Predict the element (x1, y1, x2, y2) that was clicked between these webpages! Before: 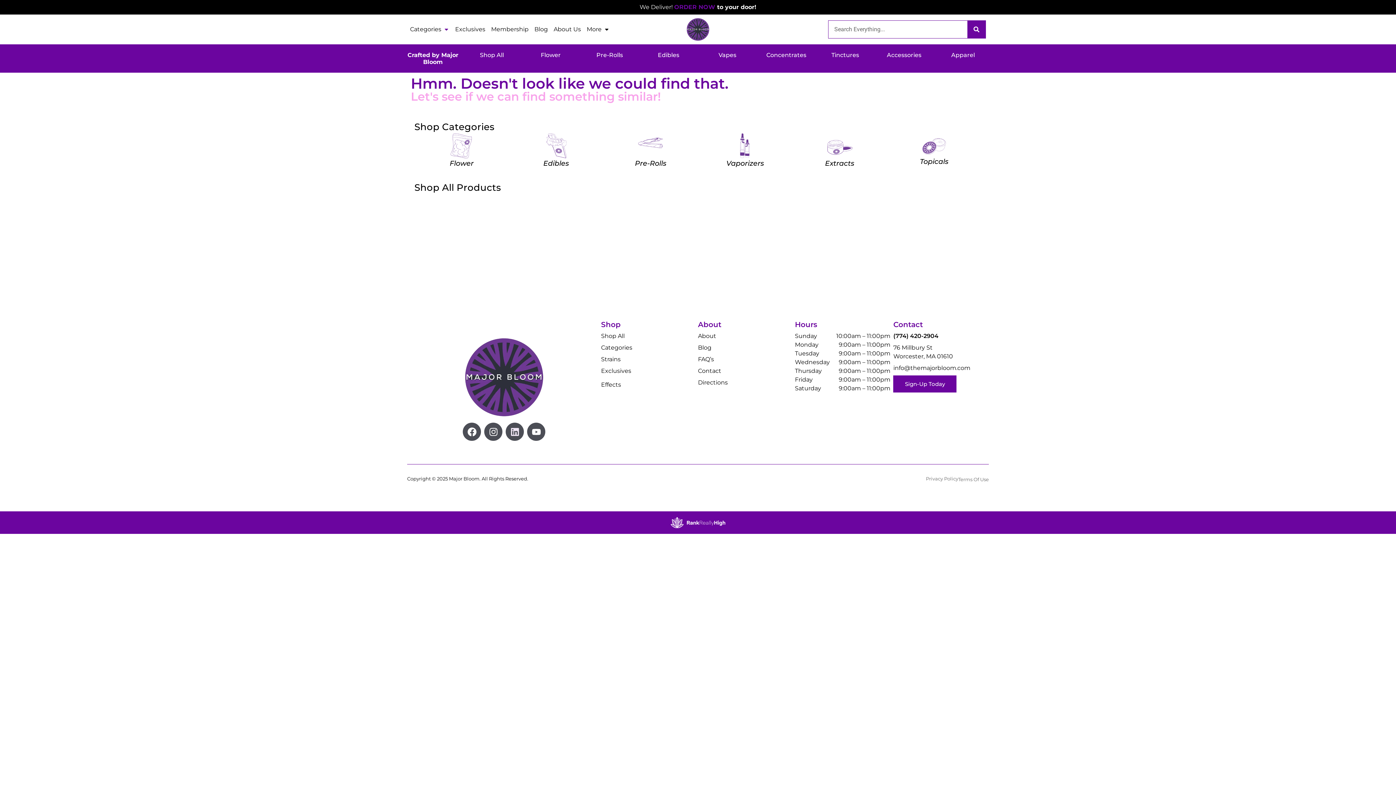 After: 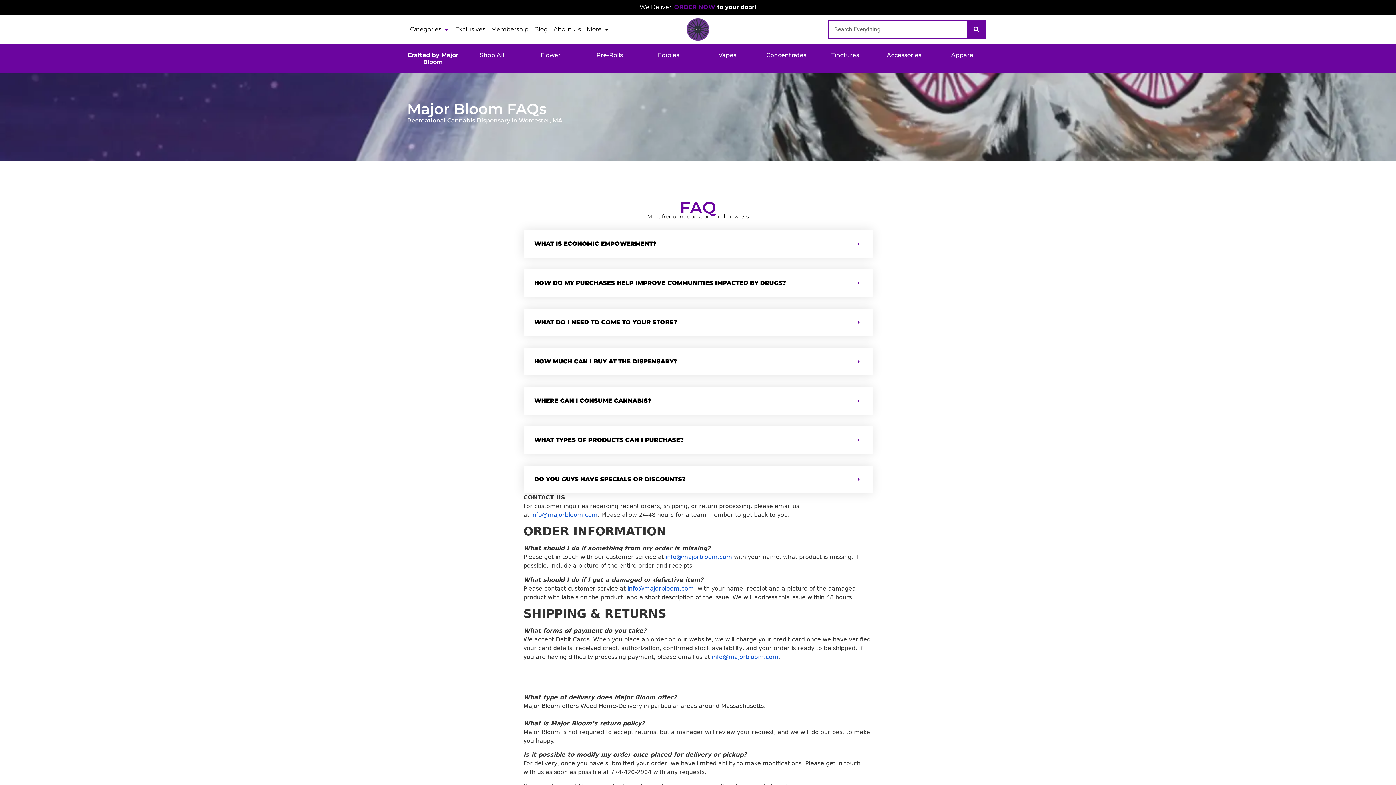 Action: bbox: (698, 356, 714, 362) label: FAQ’s